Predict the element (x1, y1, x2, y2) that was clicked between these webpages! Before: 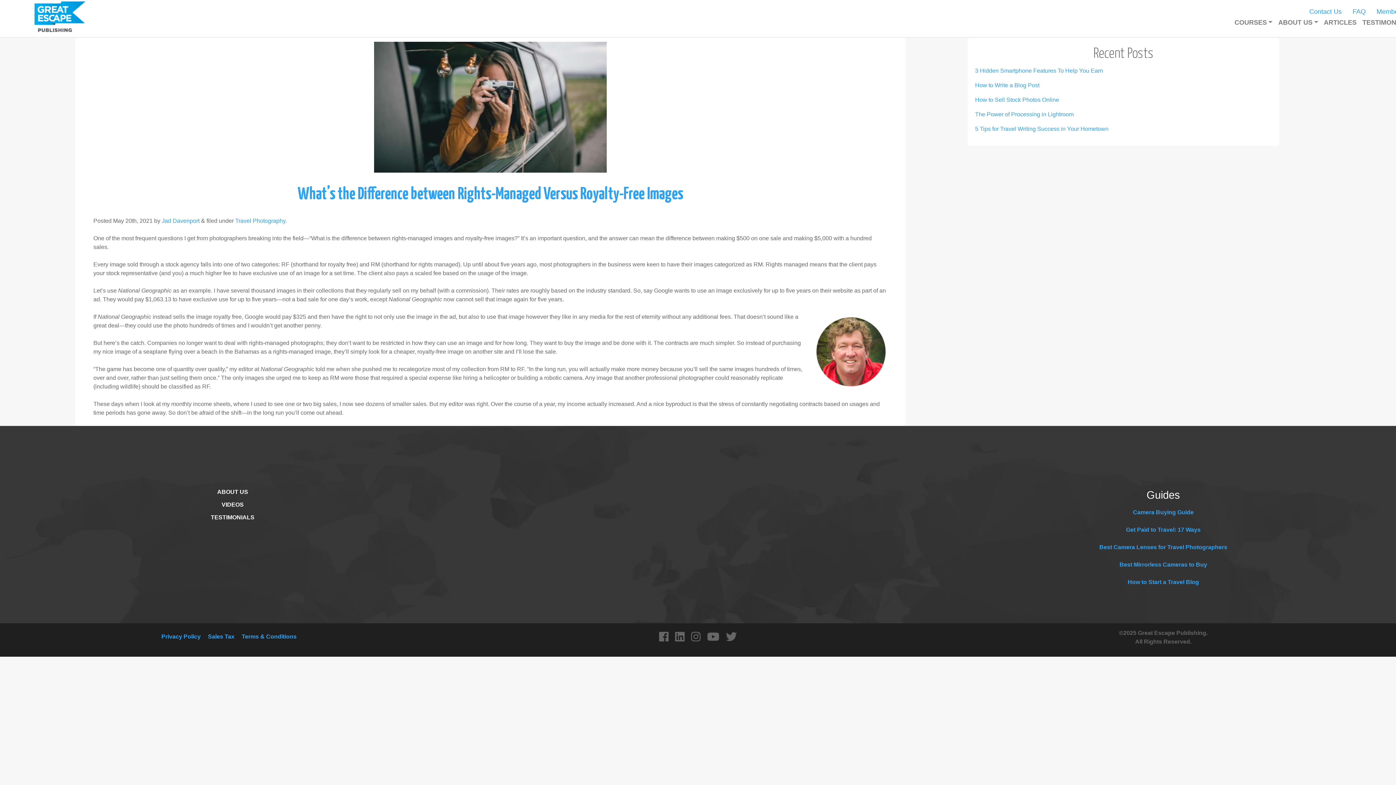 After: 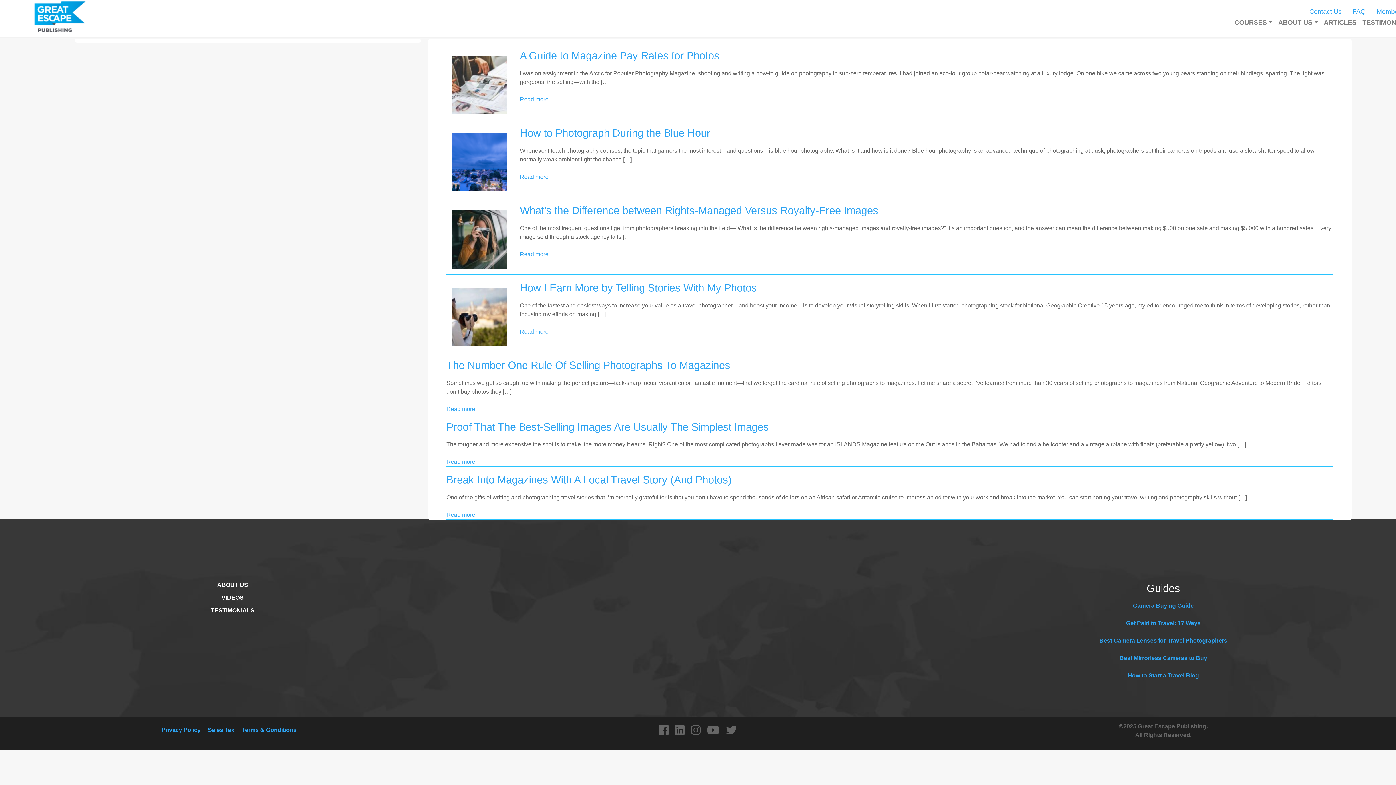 Action: bbox: (161, 217, 199, 224) label: Jad Davenport